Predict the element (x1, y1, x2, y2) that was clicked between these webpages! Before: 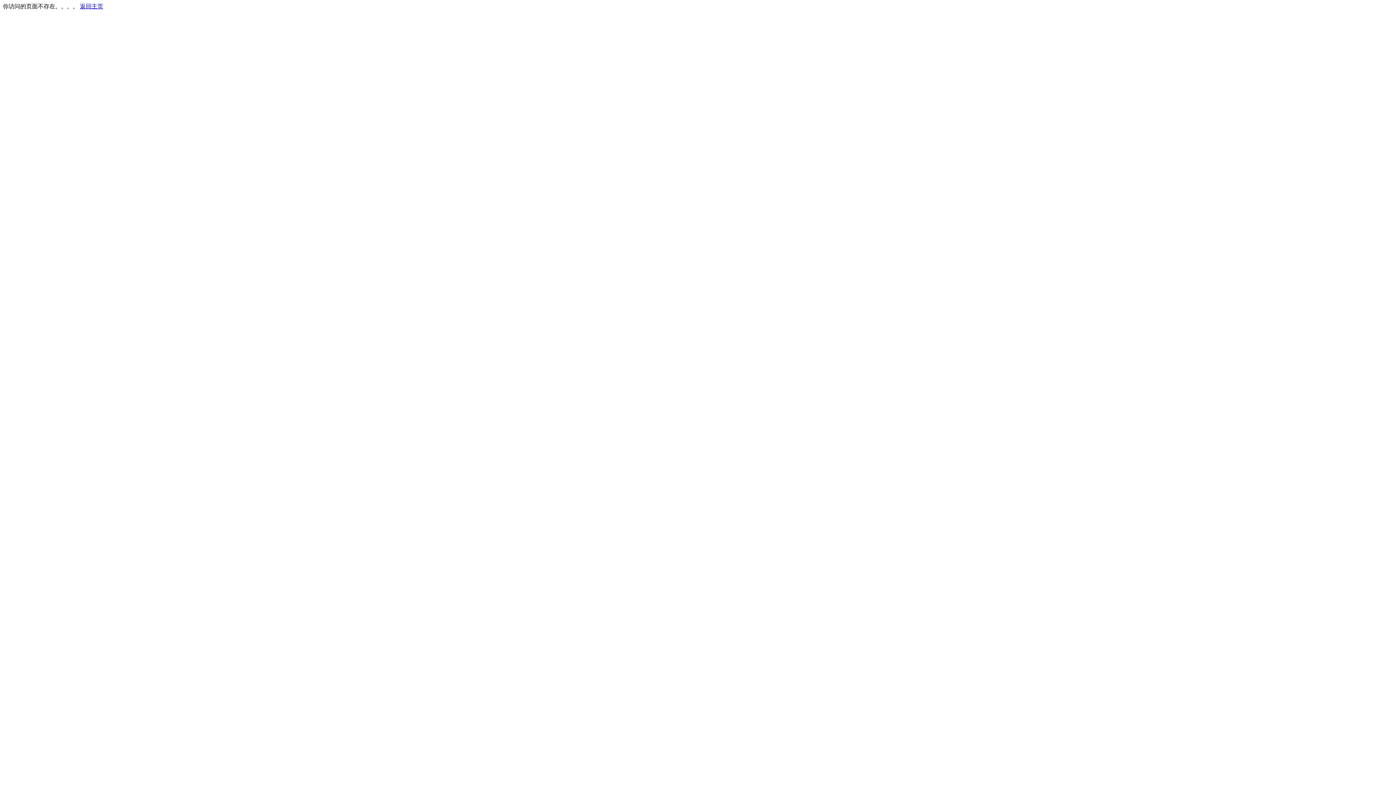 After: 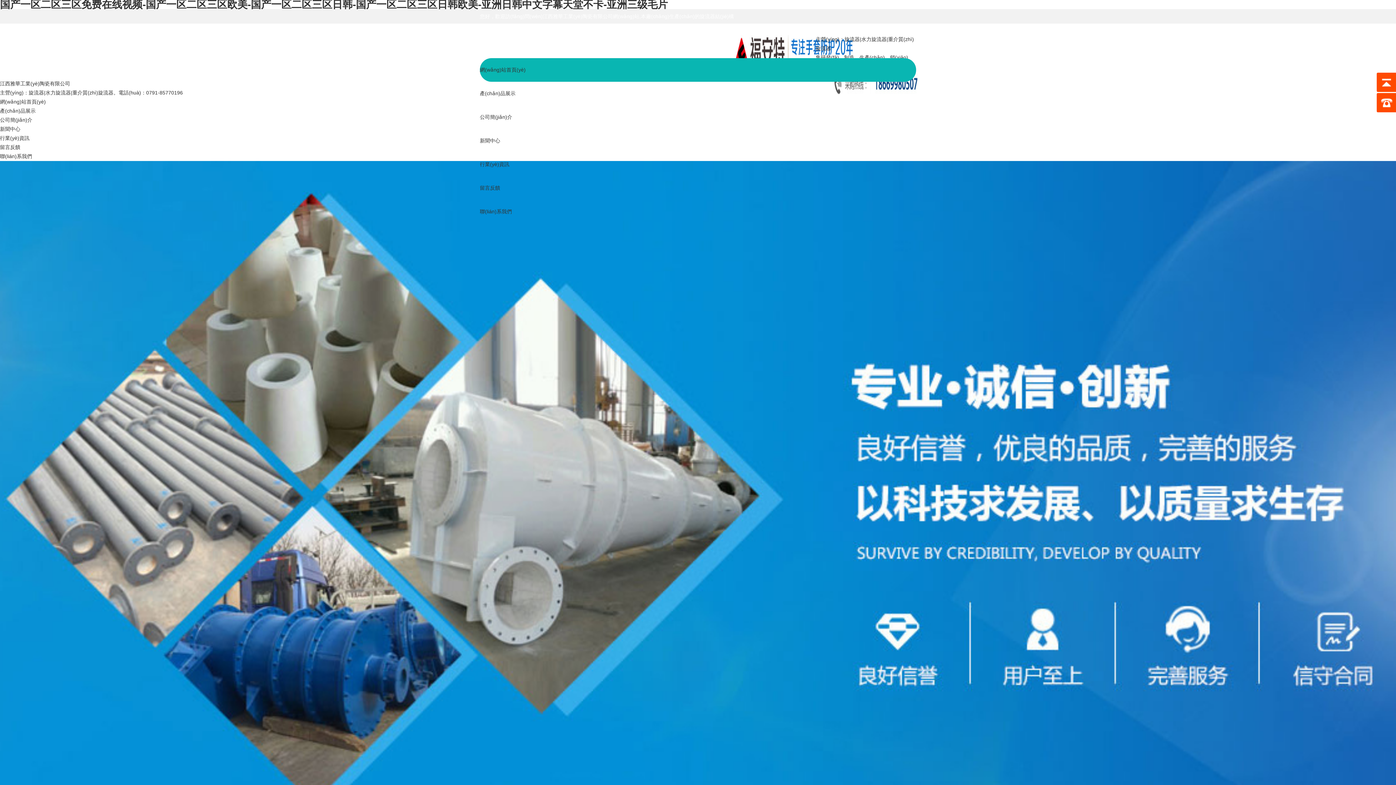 Action: label: 返回主页 bbox: (80, 3, 103, 9)